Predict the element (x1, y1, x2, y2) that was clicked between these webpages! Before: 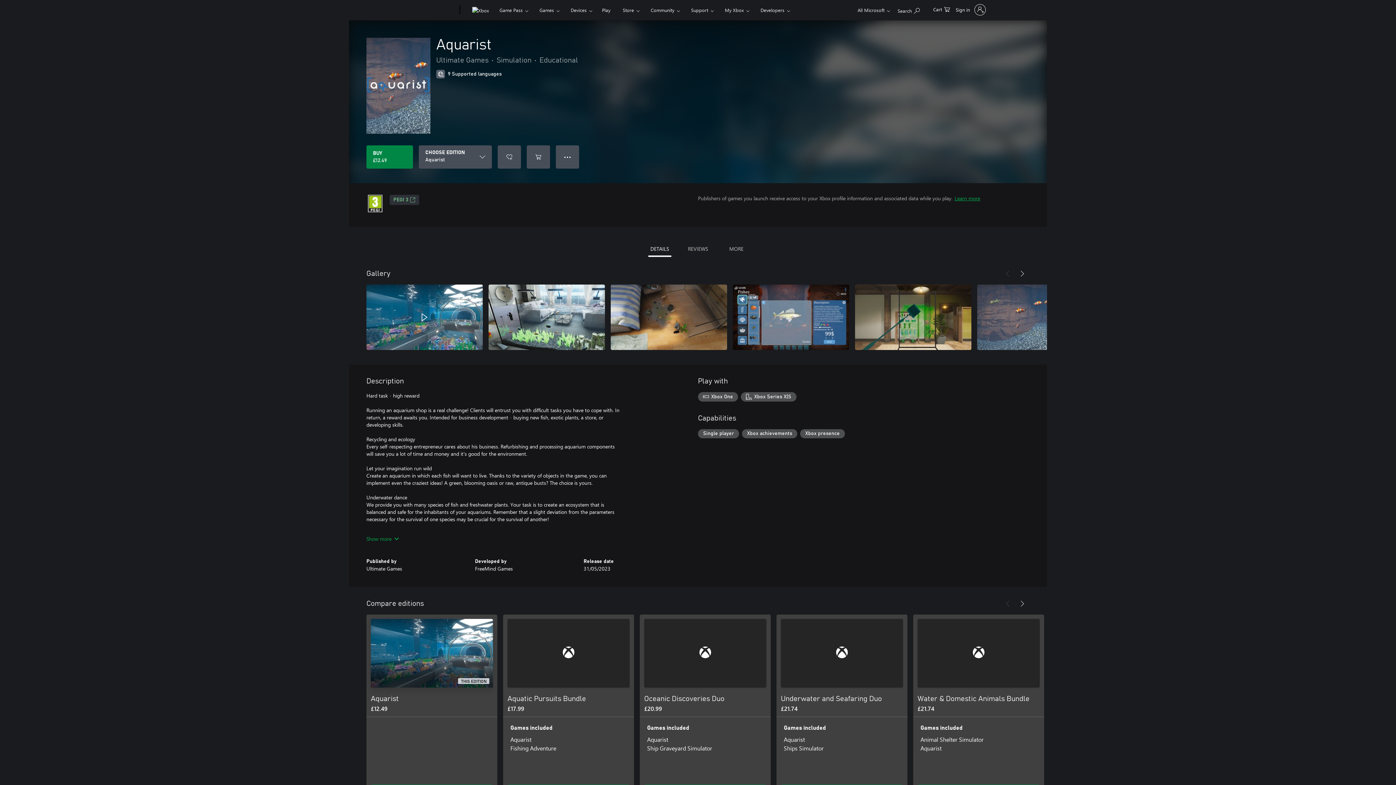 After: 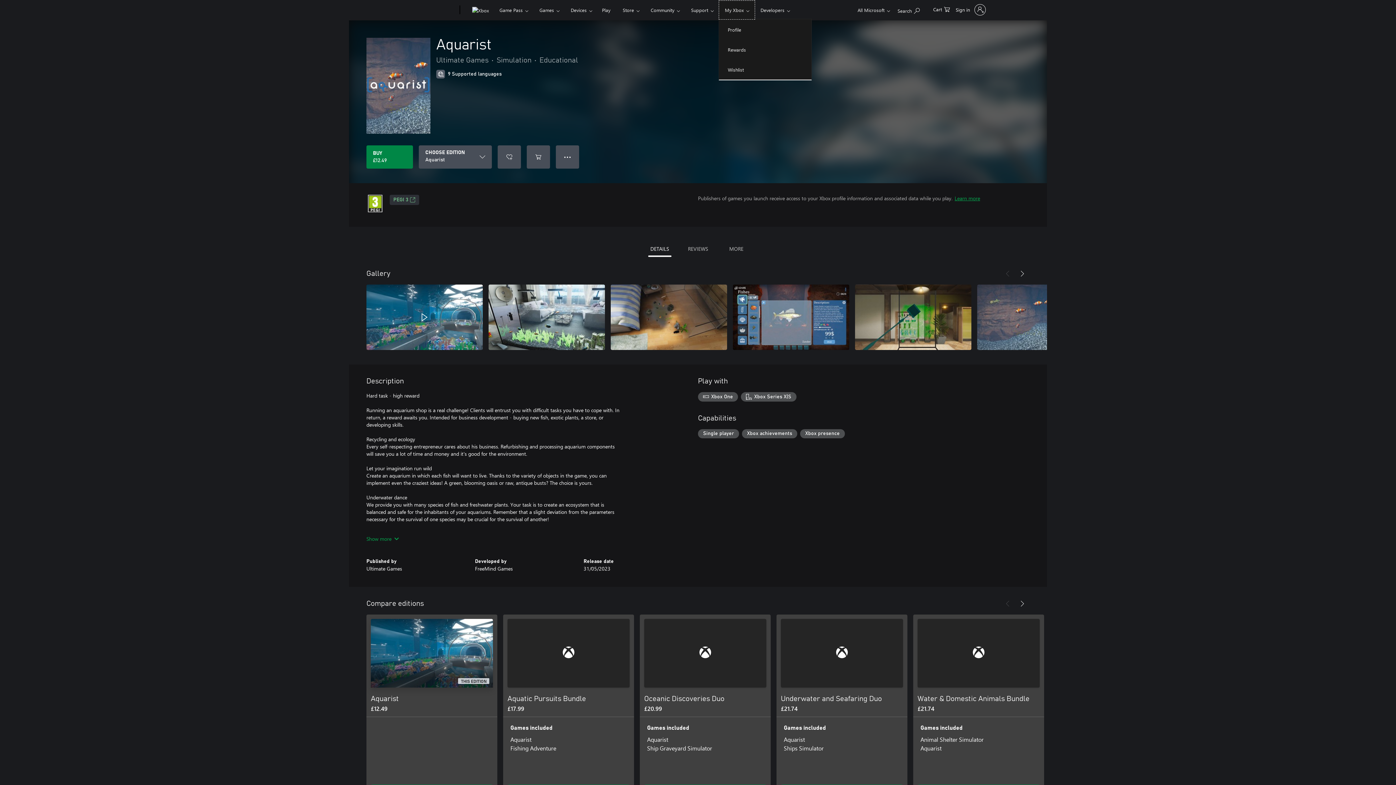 Action: label: My Xbox bbox: (718, 0, 755, 19)